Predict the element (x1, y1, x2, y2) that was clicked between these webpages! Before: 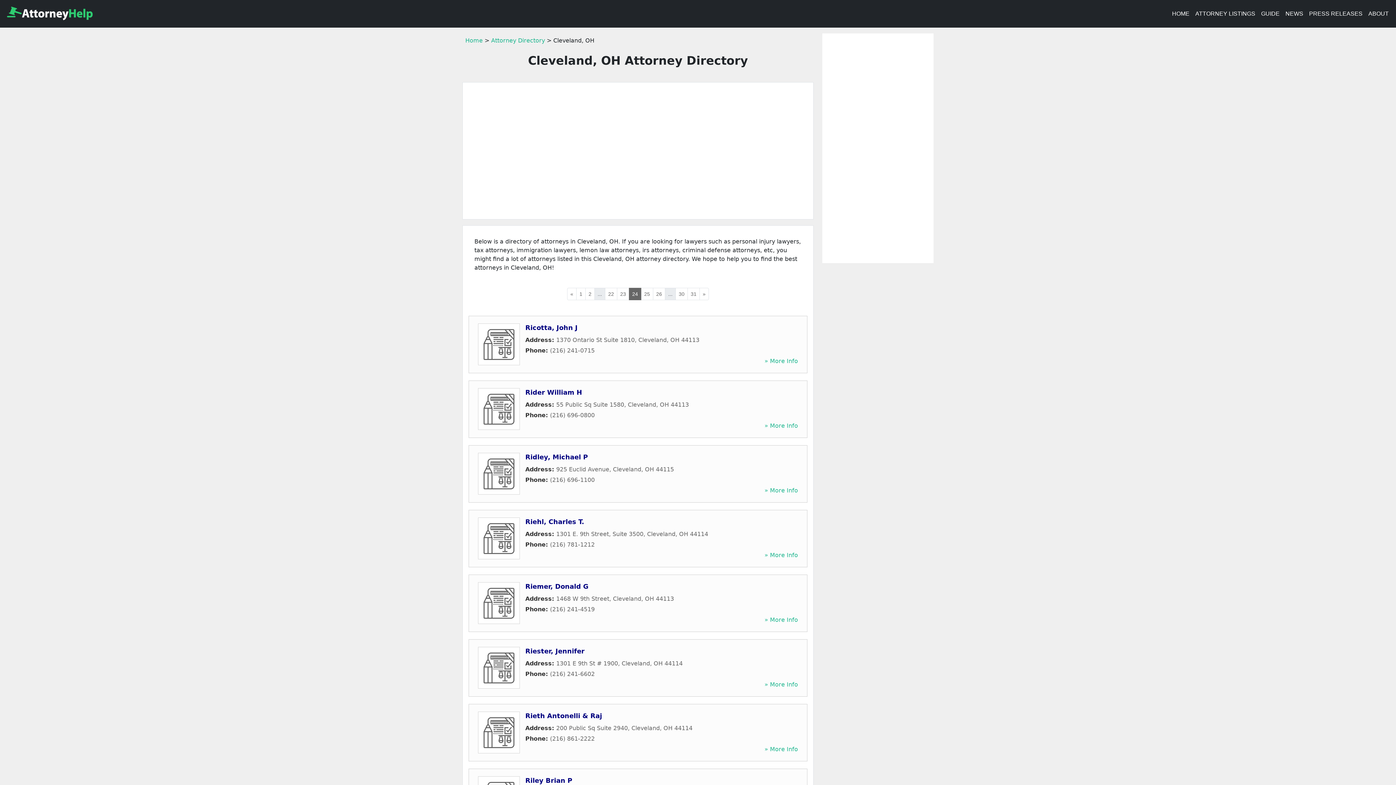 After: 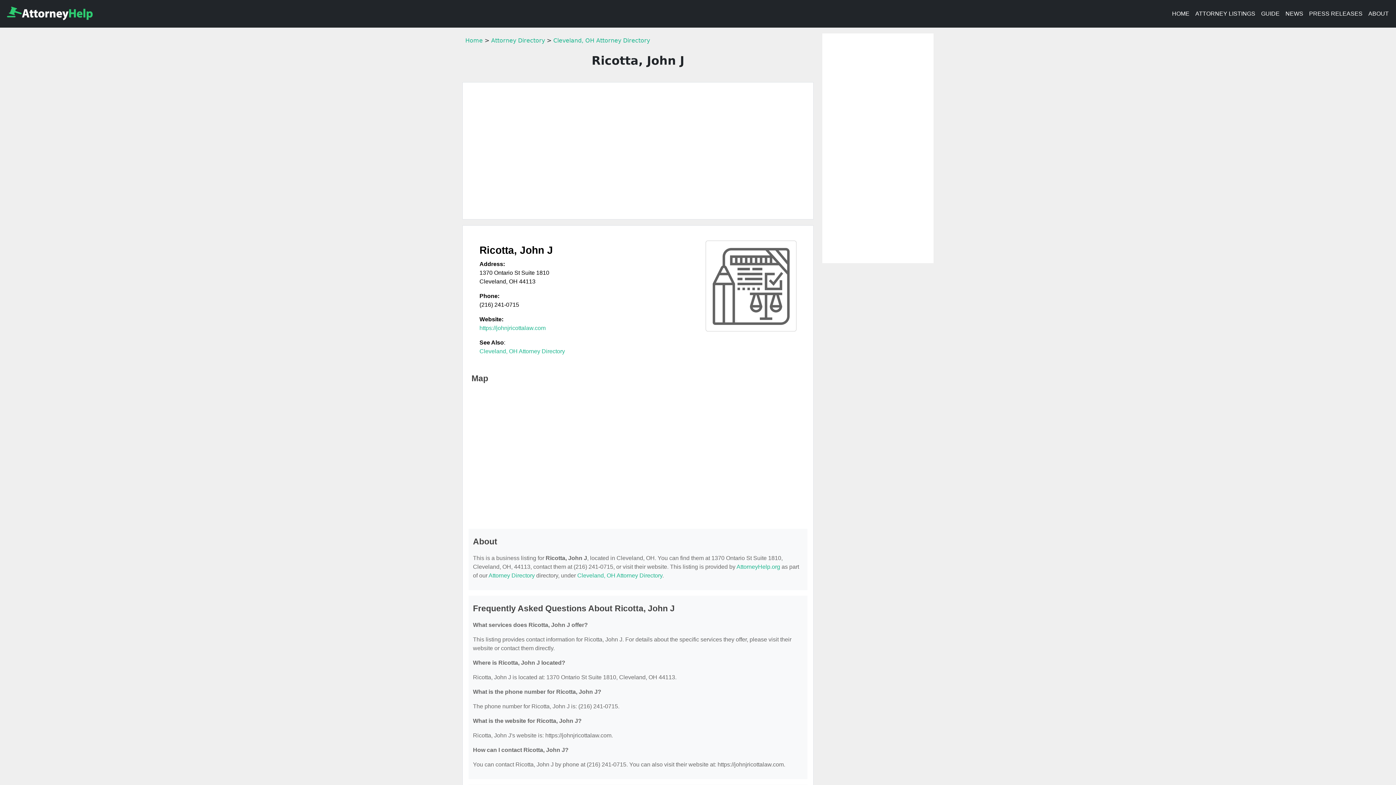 Action: bbox: (525, 324, 577, 331) label: Ricotta, John J